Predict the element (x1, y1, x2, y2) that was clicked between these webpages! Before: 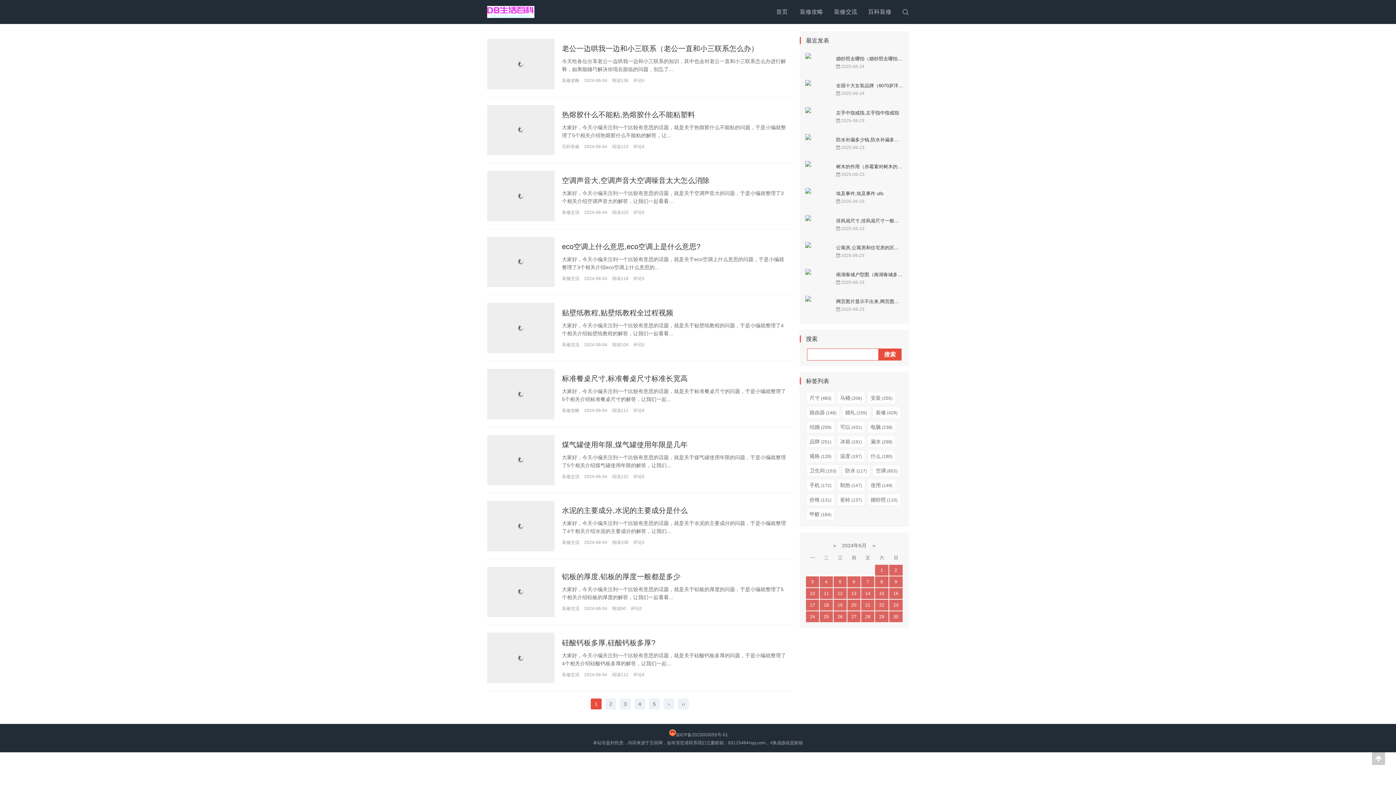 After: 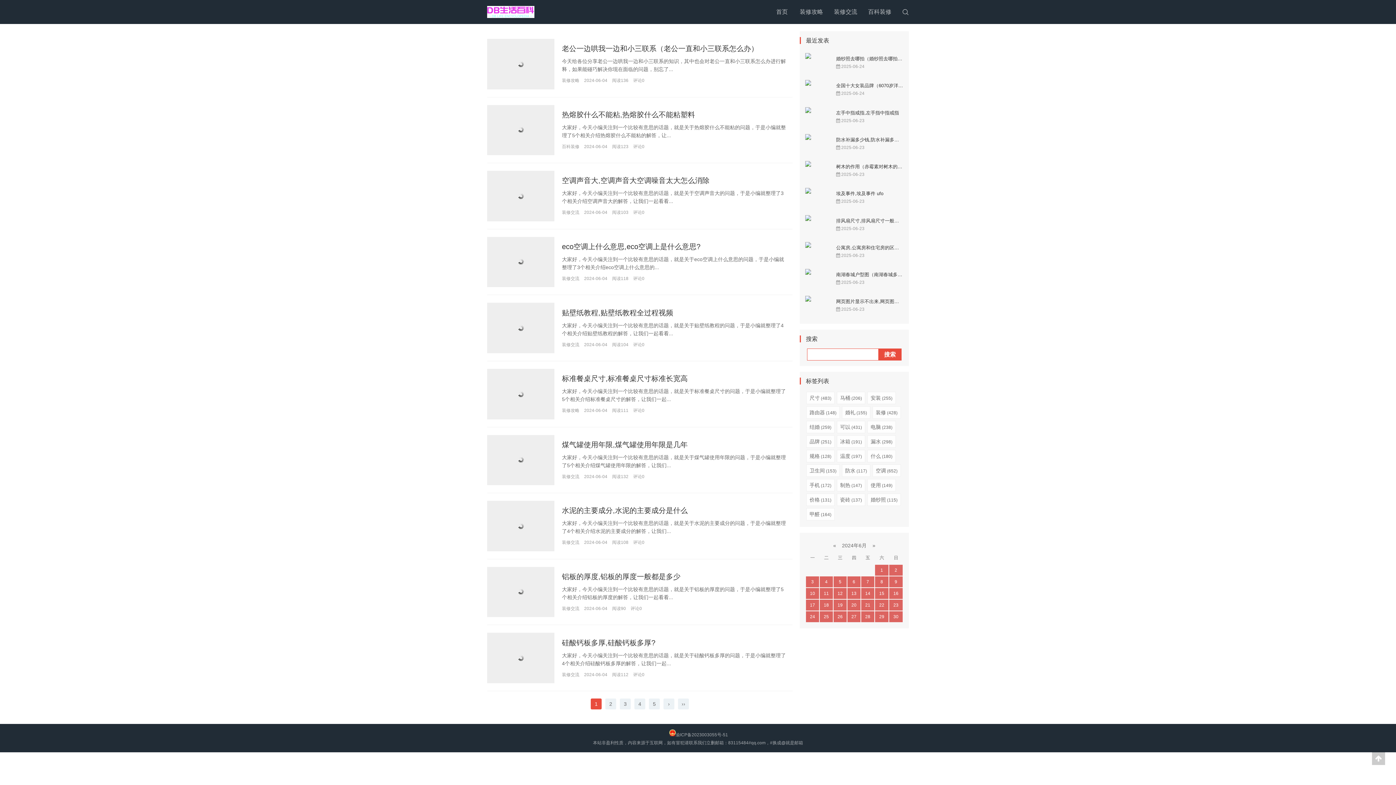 Action: bbox: (820, 576, 833, 587) label: 4